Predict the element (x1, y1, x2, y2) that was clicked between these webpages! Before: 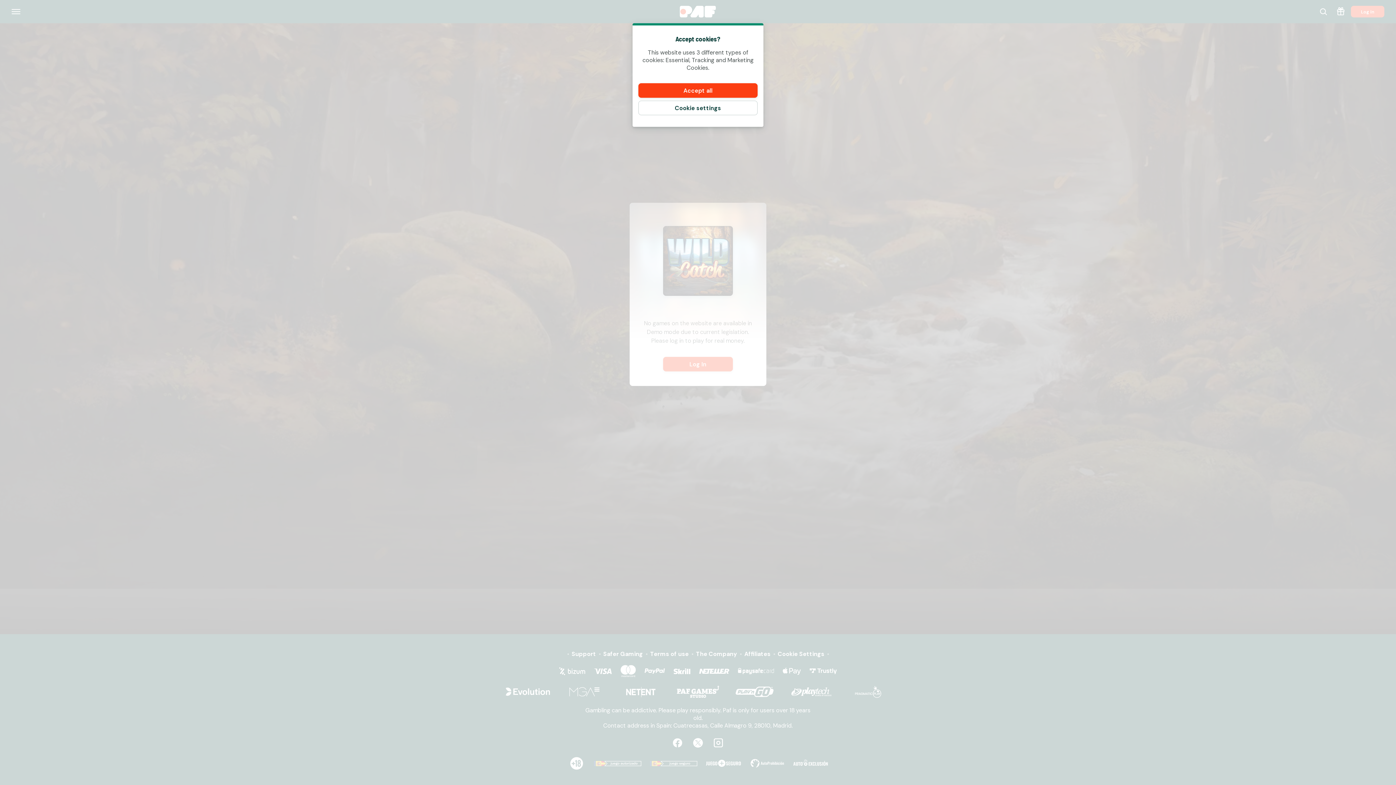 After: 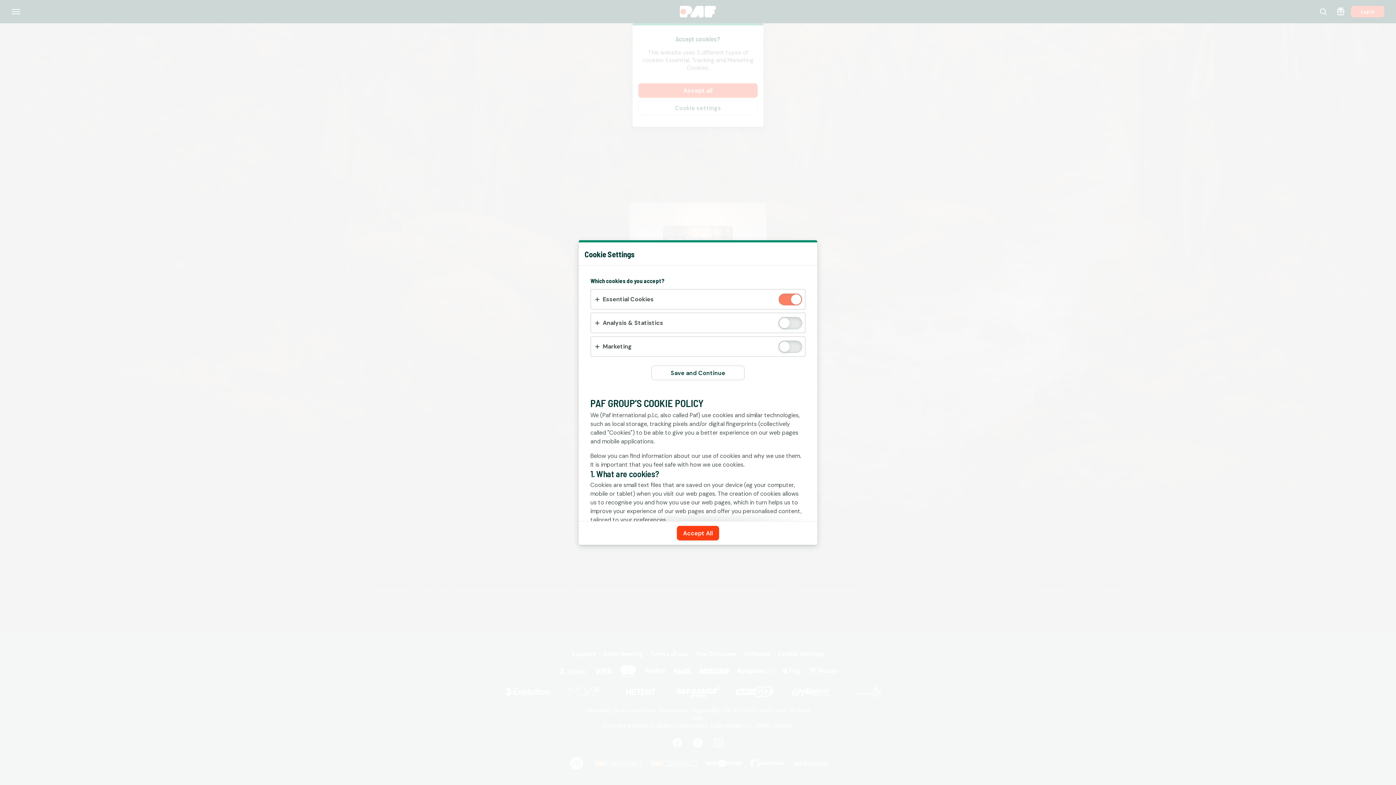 Action: bbox: (638, 100, 757, 115) label: Cookie settings